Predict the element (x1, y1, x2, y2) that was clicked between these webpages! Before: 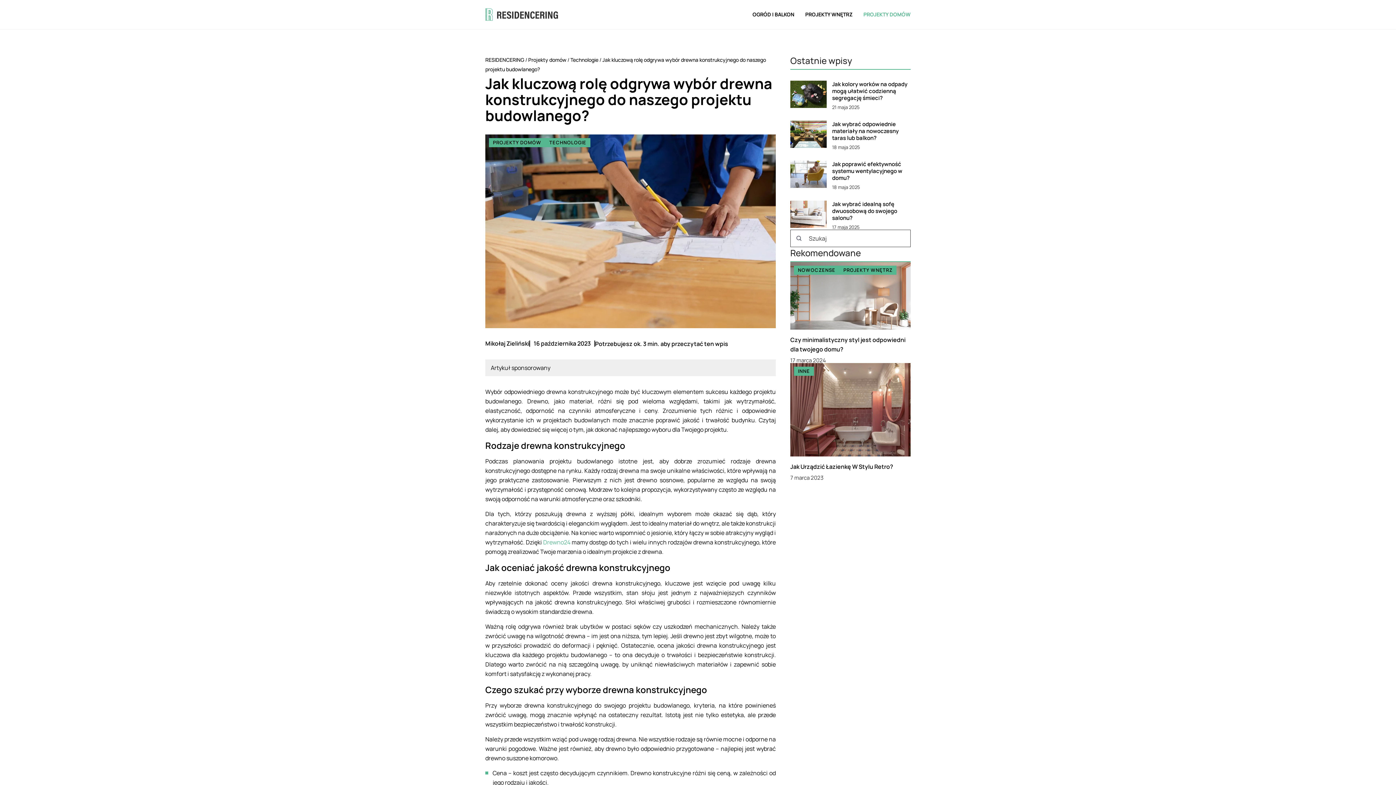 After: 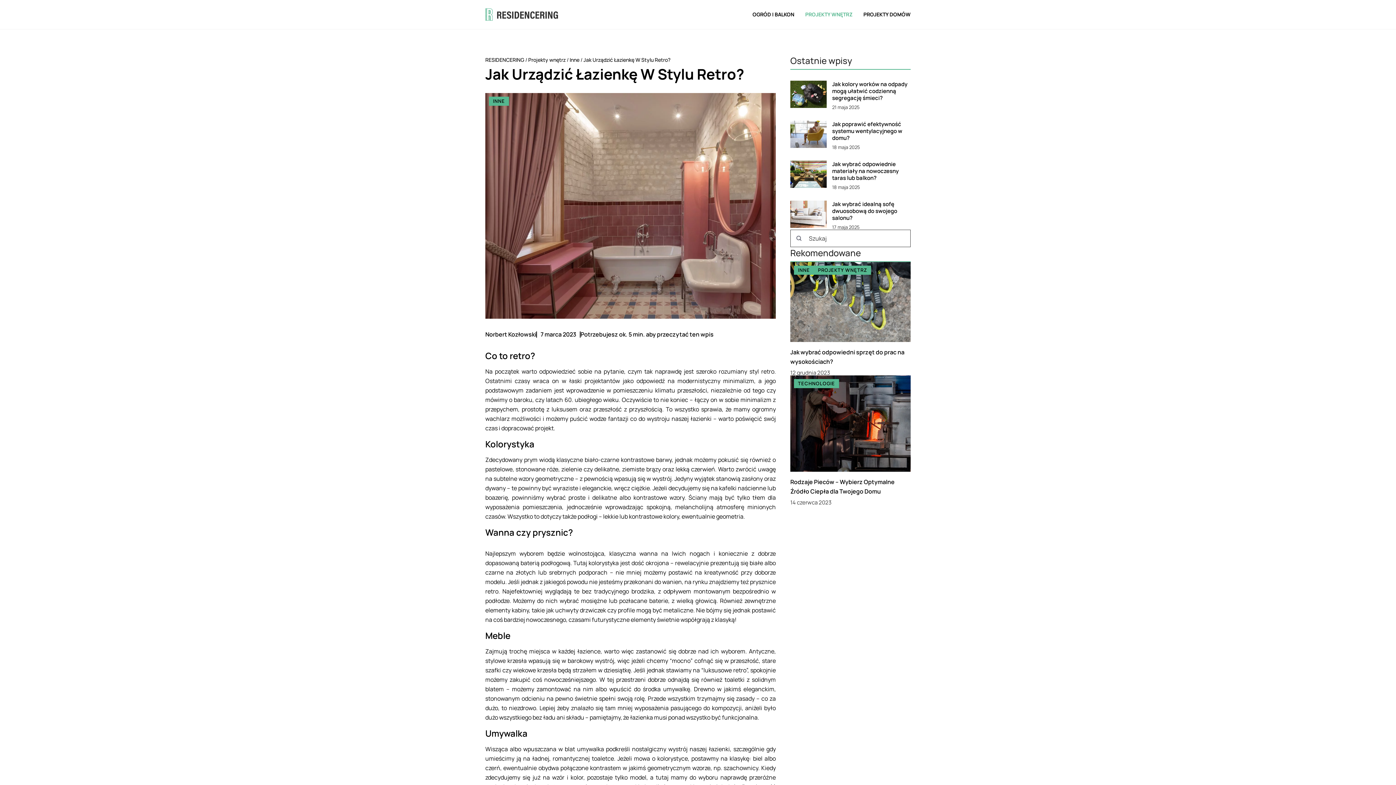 Action: bbox: (790, 363, 910, 456)